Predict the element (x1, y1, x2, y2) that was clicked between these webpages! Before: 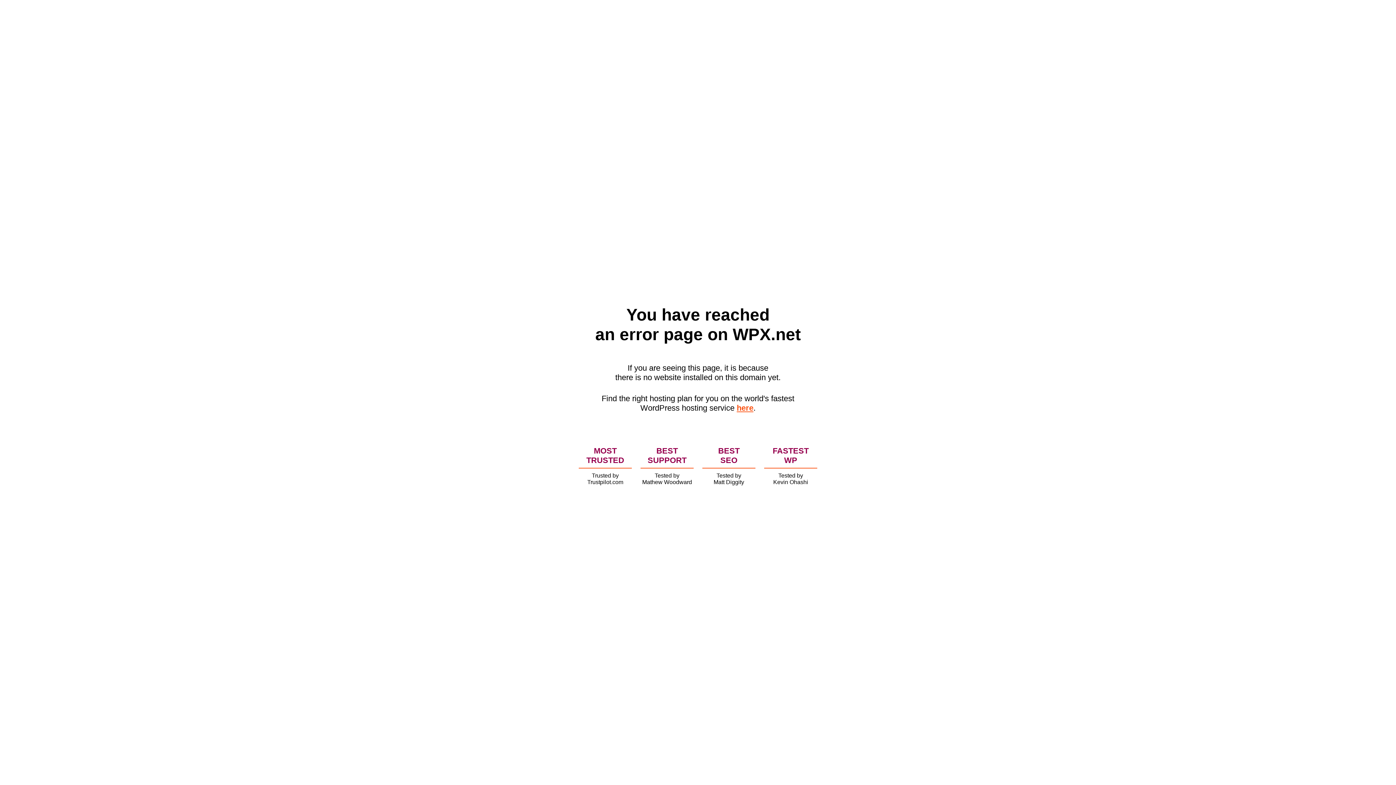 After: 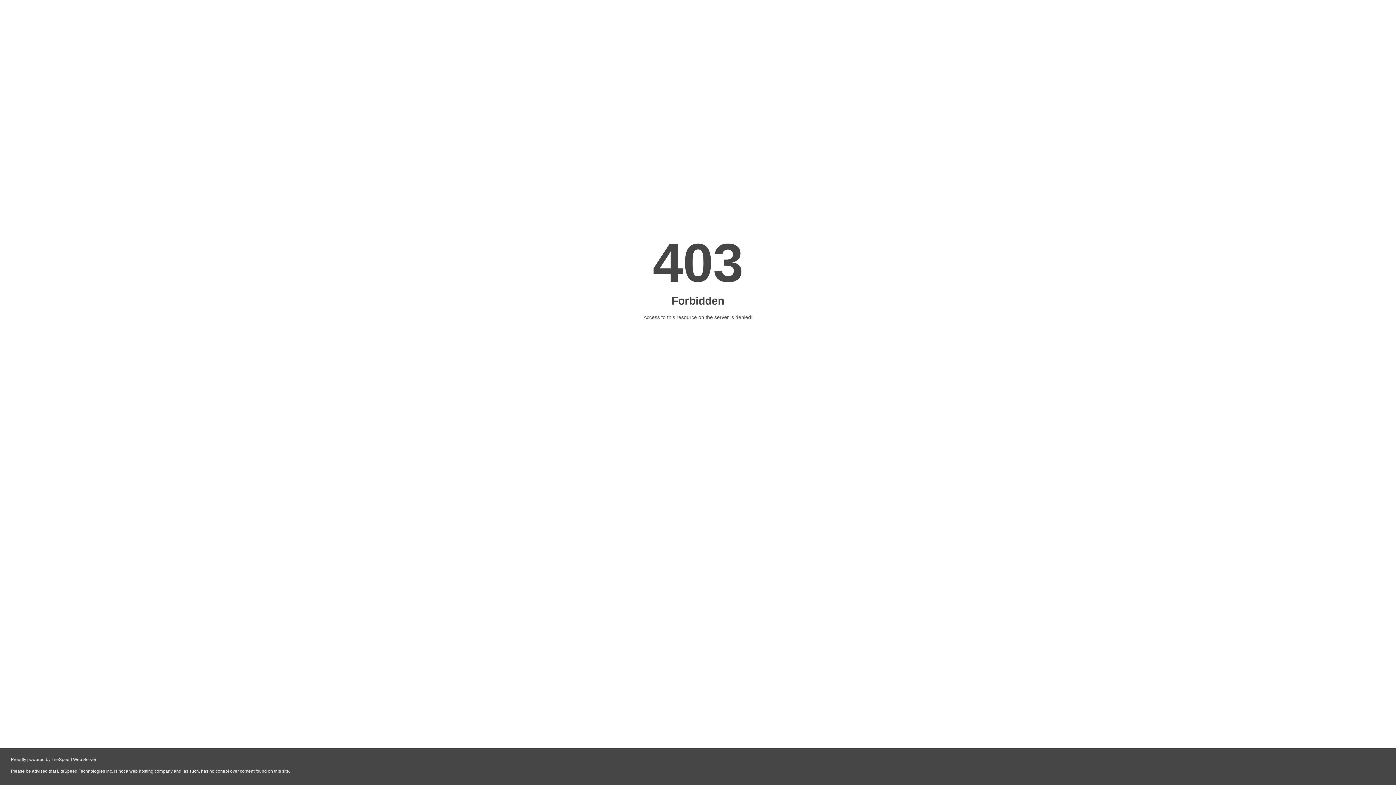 Action: label: here bbox: (736, 403, 753, 412)